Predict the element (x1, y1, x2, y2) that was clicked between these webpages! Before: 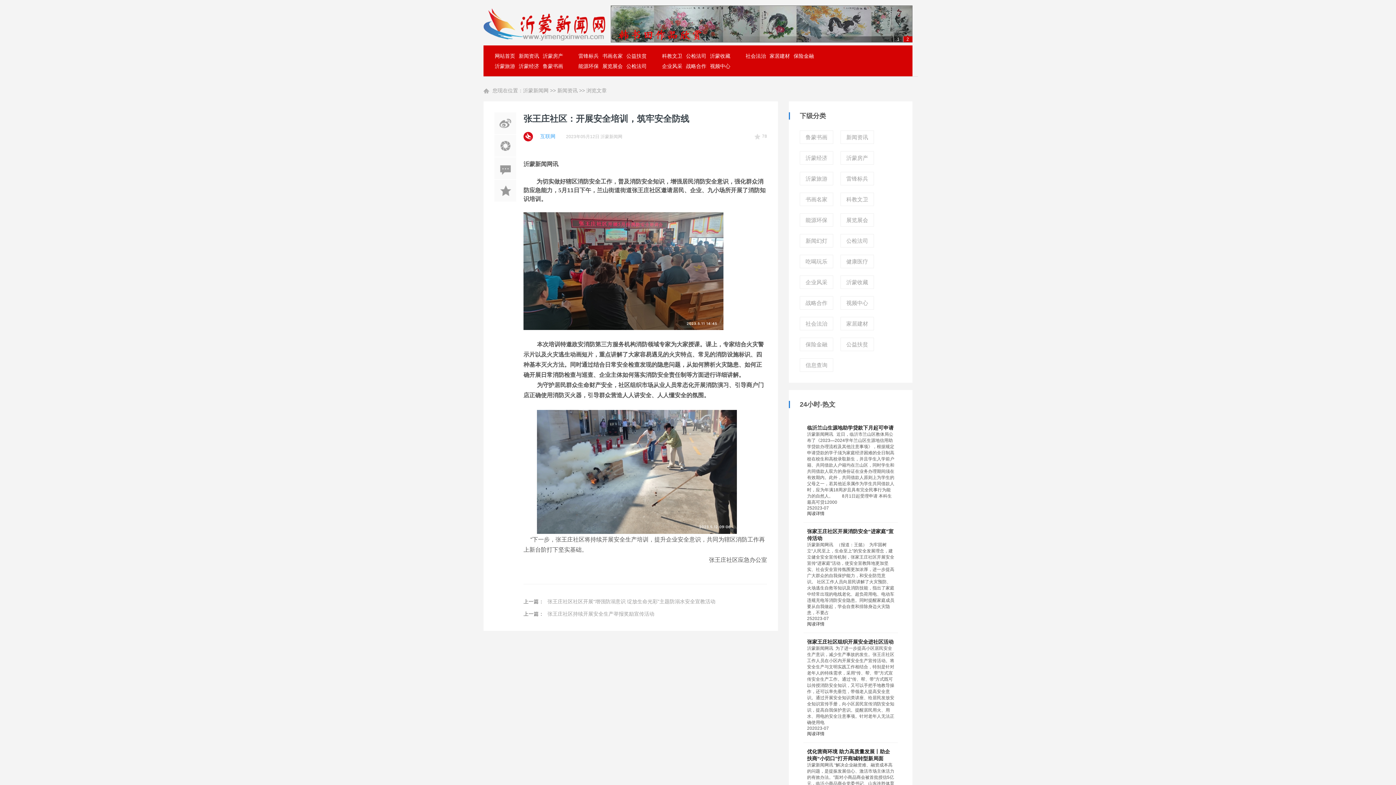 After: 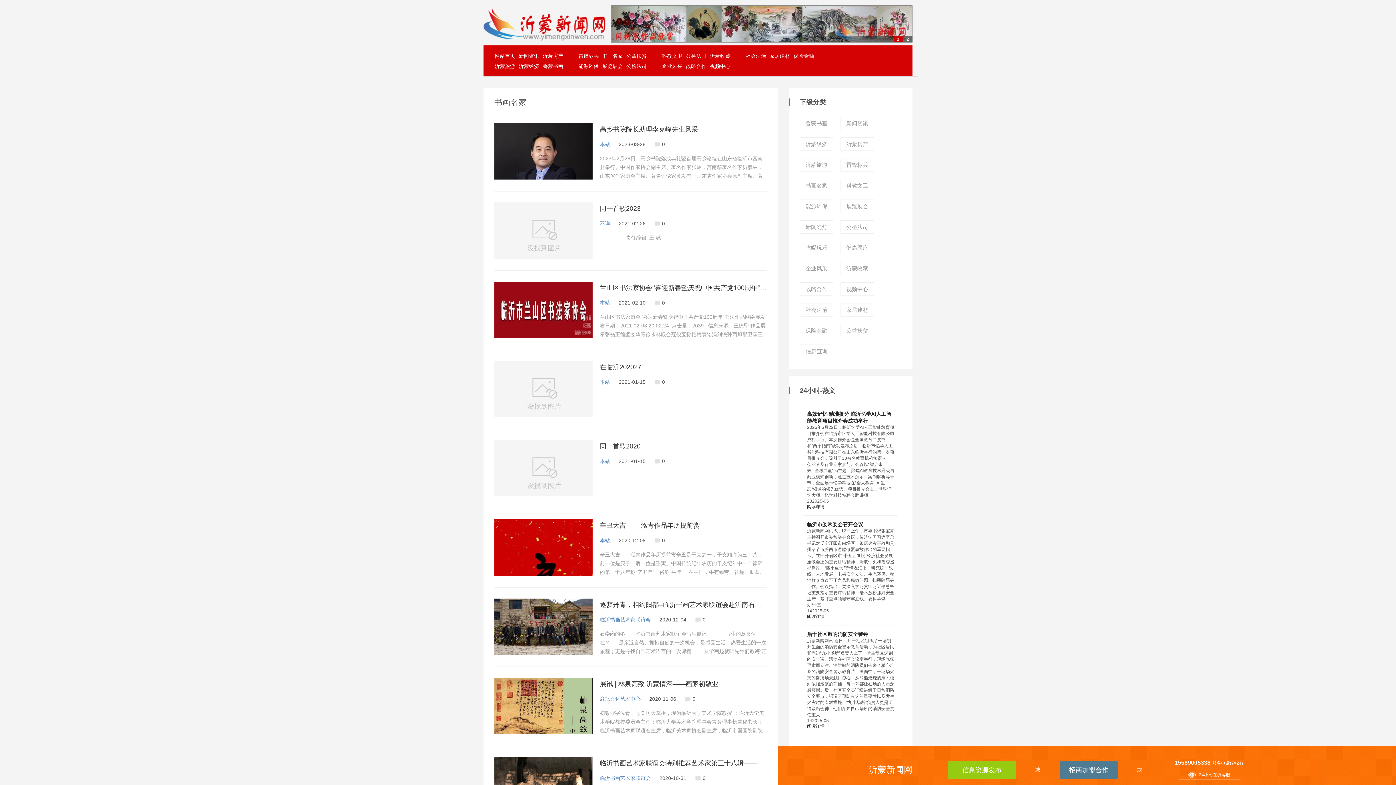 Action: bbox: (800, 192, 833, 206) label: 书画名家